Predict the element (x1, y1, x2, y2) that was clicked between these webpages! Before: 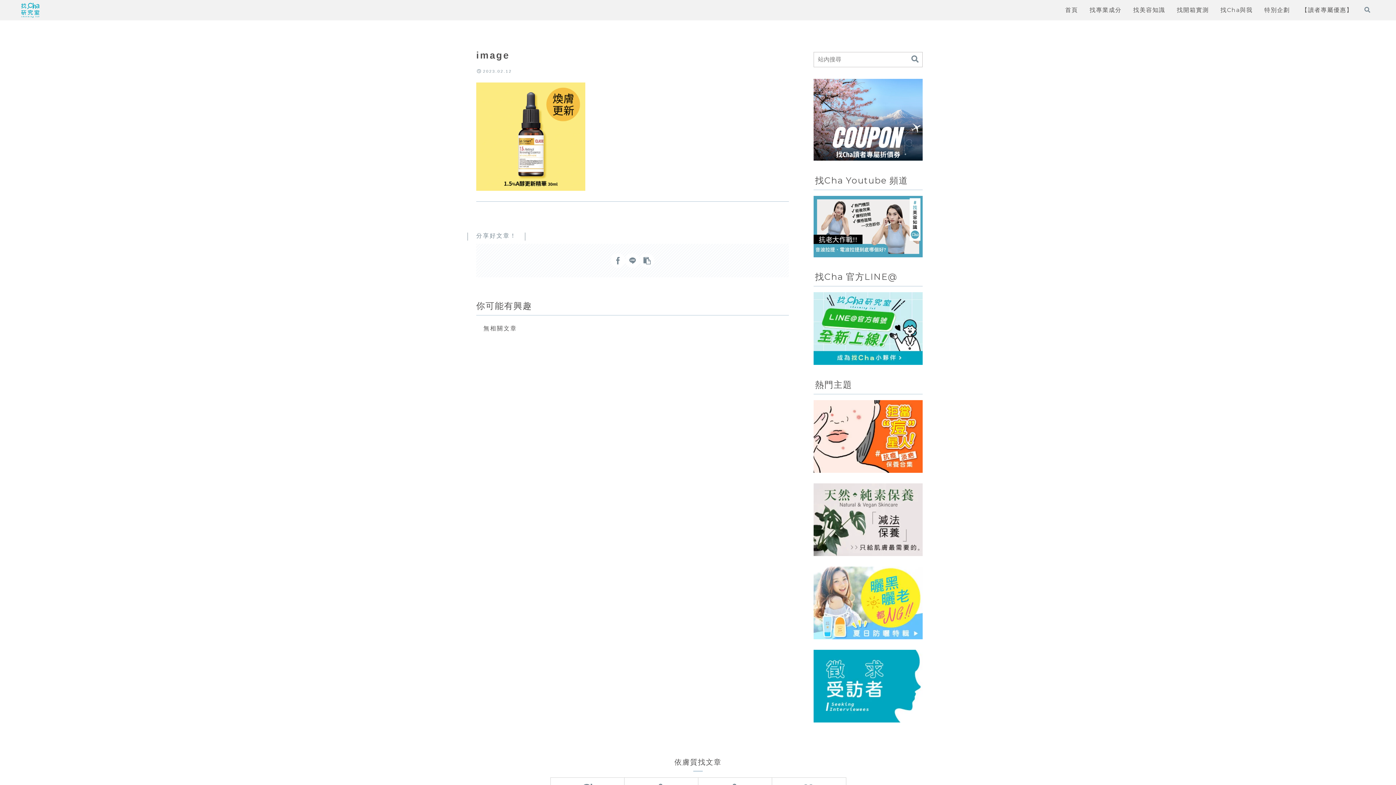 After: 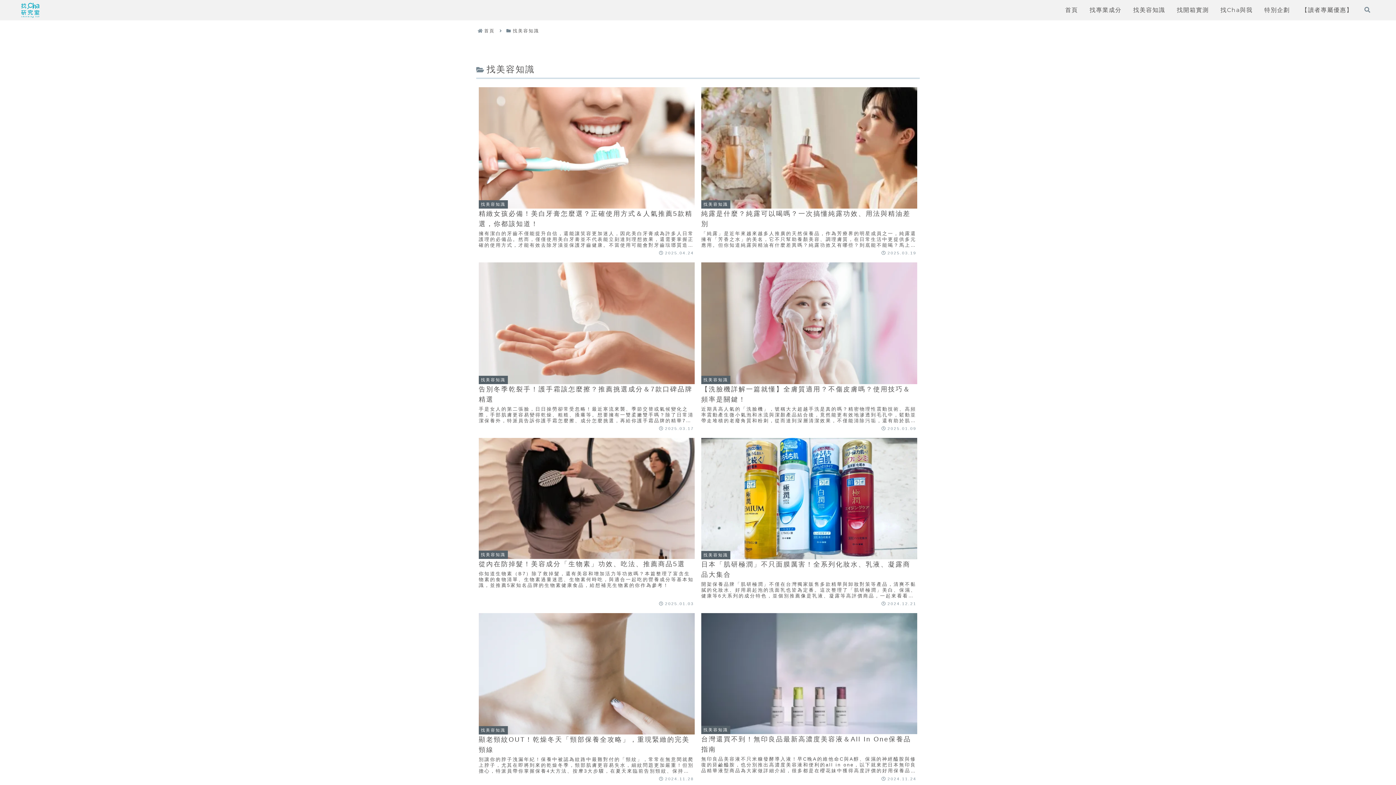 Action: label: 找美容知識 bbox: (1133, 2, 1165, 17)